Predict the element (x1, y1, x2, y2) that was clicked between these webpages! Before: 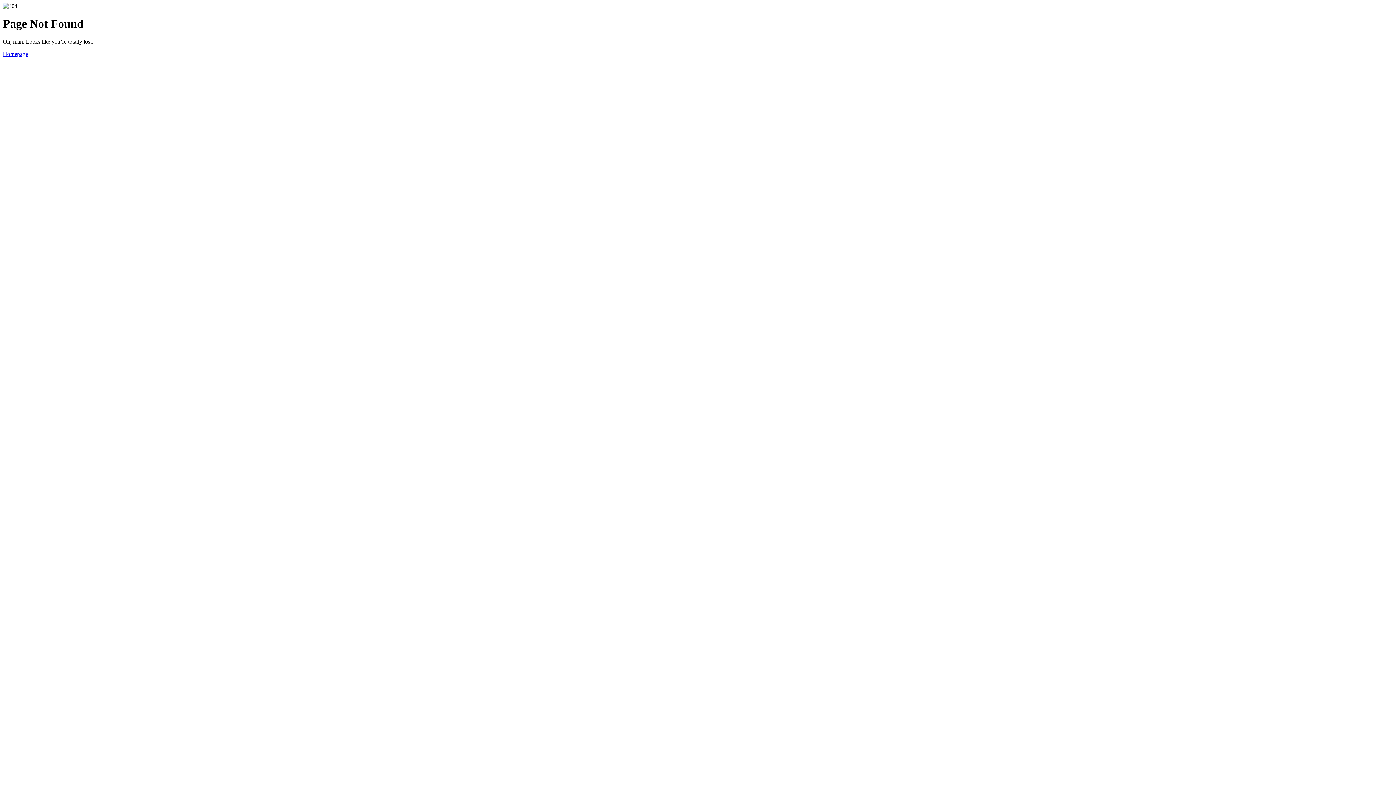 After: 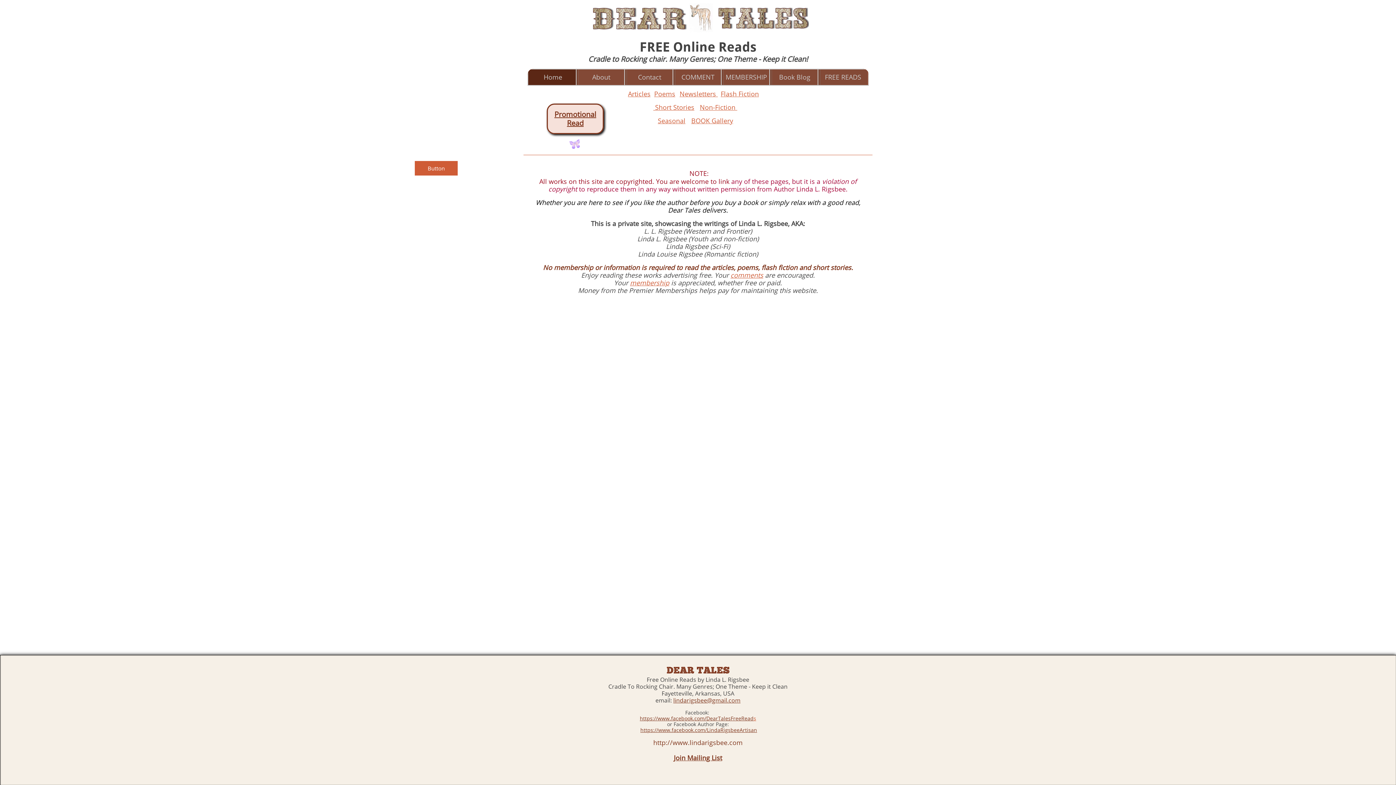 Action: bbox: (2, 50, 28, 57) label: Homepage